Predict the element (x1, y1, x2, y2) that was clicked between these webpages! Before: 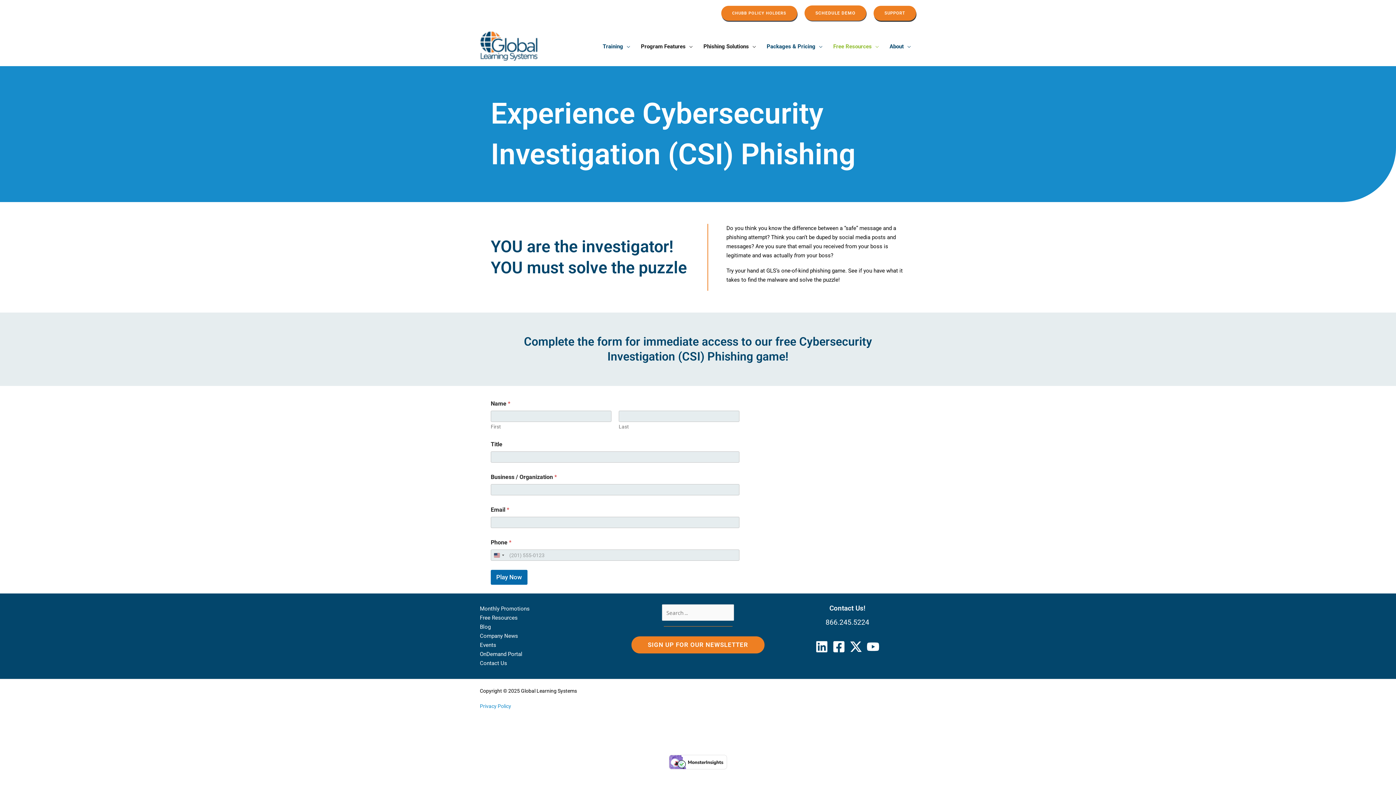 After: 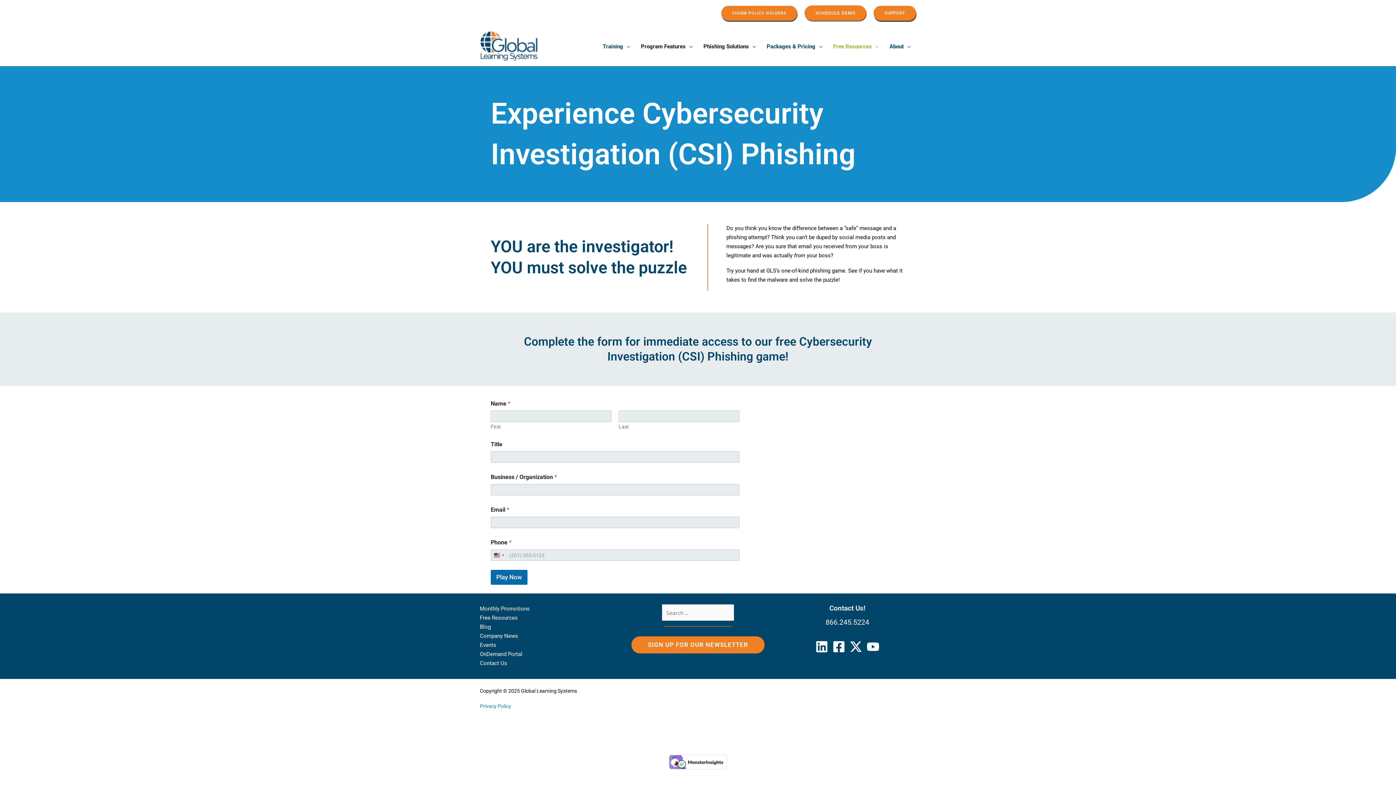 Action: bbox: (669, 759, 727, 765)